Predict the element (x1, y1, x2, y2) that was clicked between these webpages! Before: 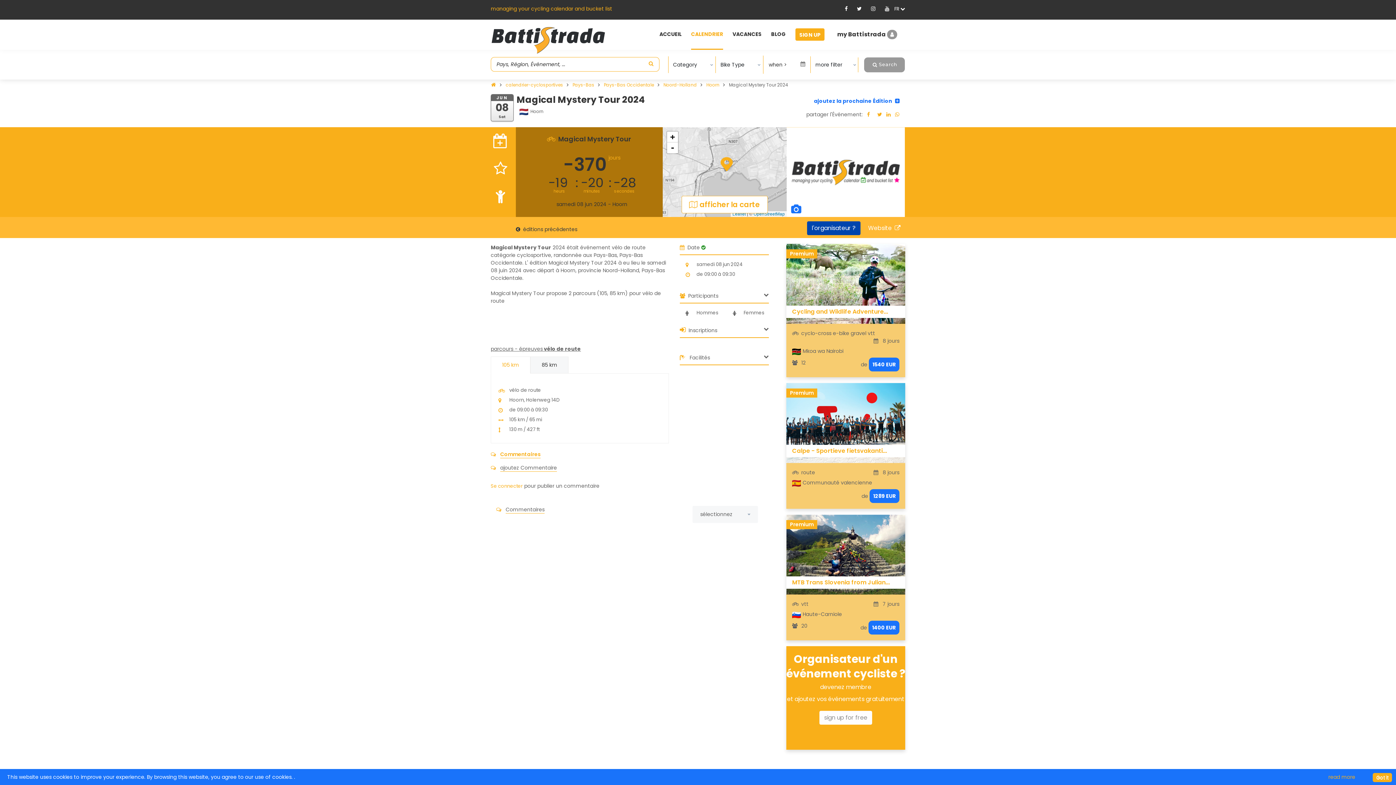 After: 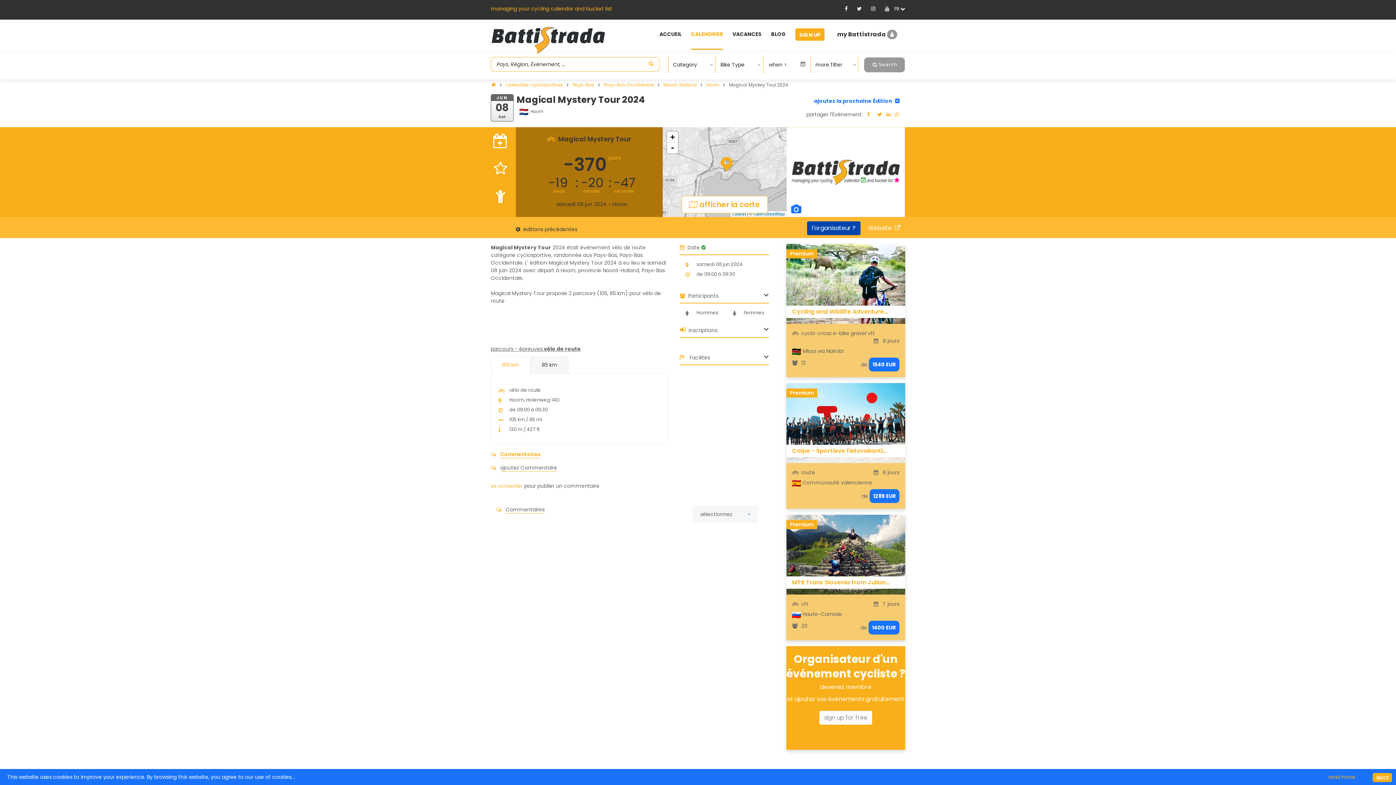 Action: bbox: (874, 110, 882, 118)